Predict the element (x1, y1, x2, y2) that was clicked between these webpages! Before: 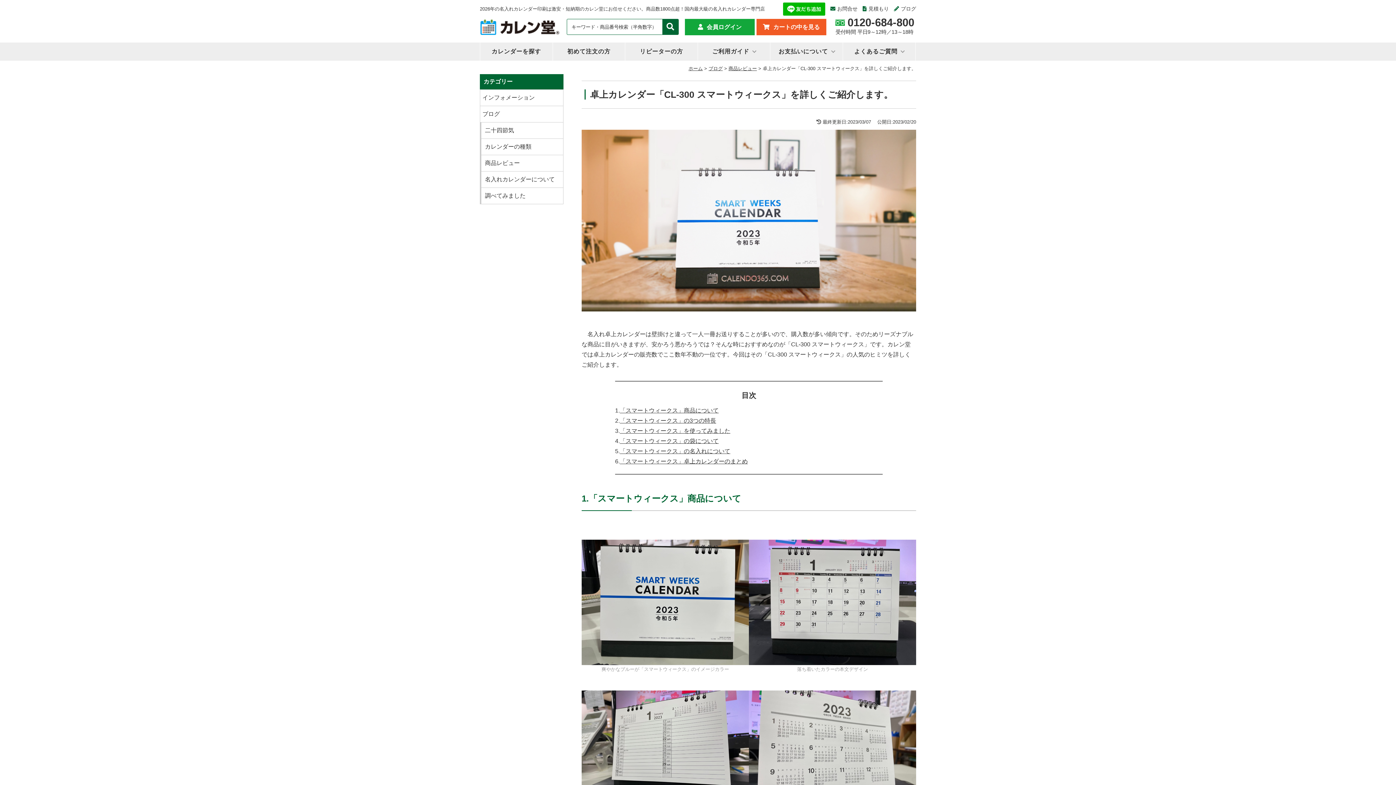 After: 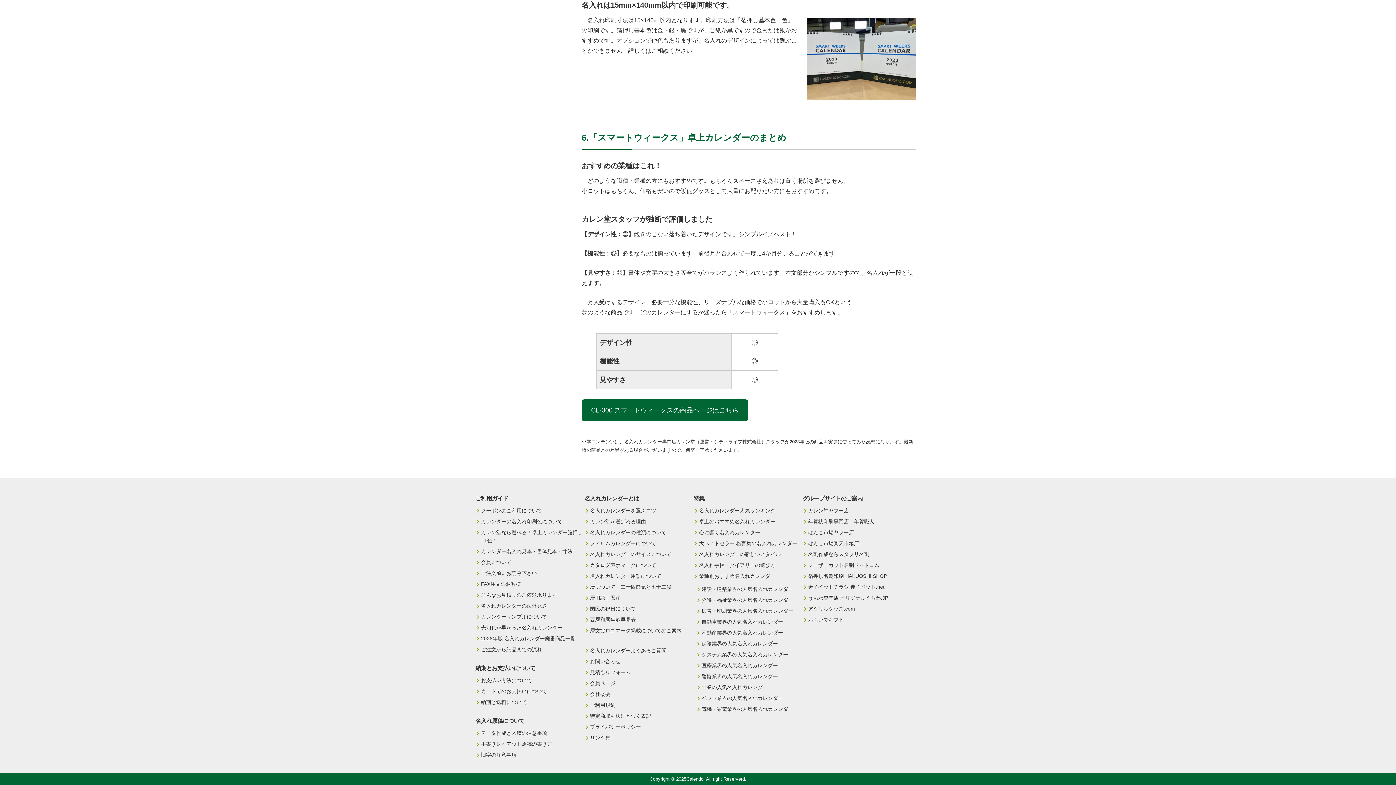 Action: label: 「スマートウィークス」卓上カレンダーのまとめ bbox: (620, 458, 748, 464)